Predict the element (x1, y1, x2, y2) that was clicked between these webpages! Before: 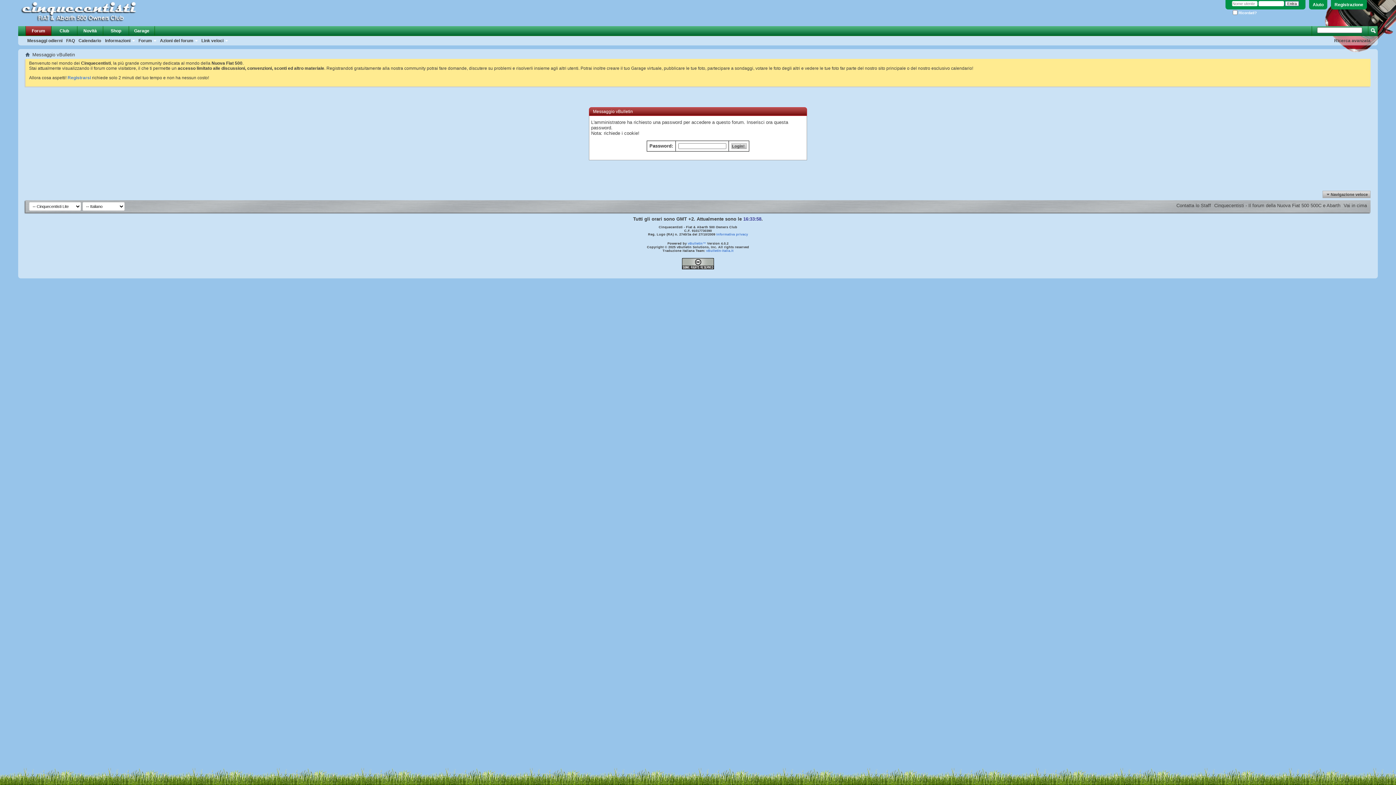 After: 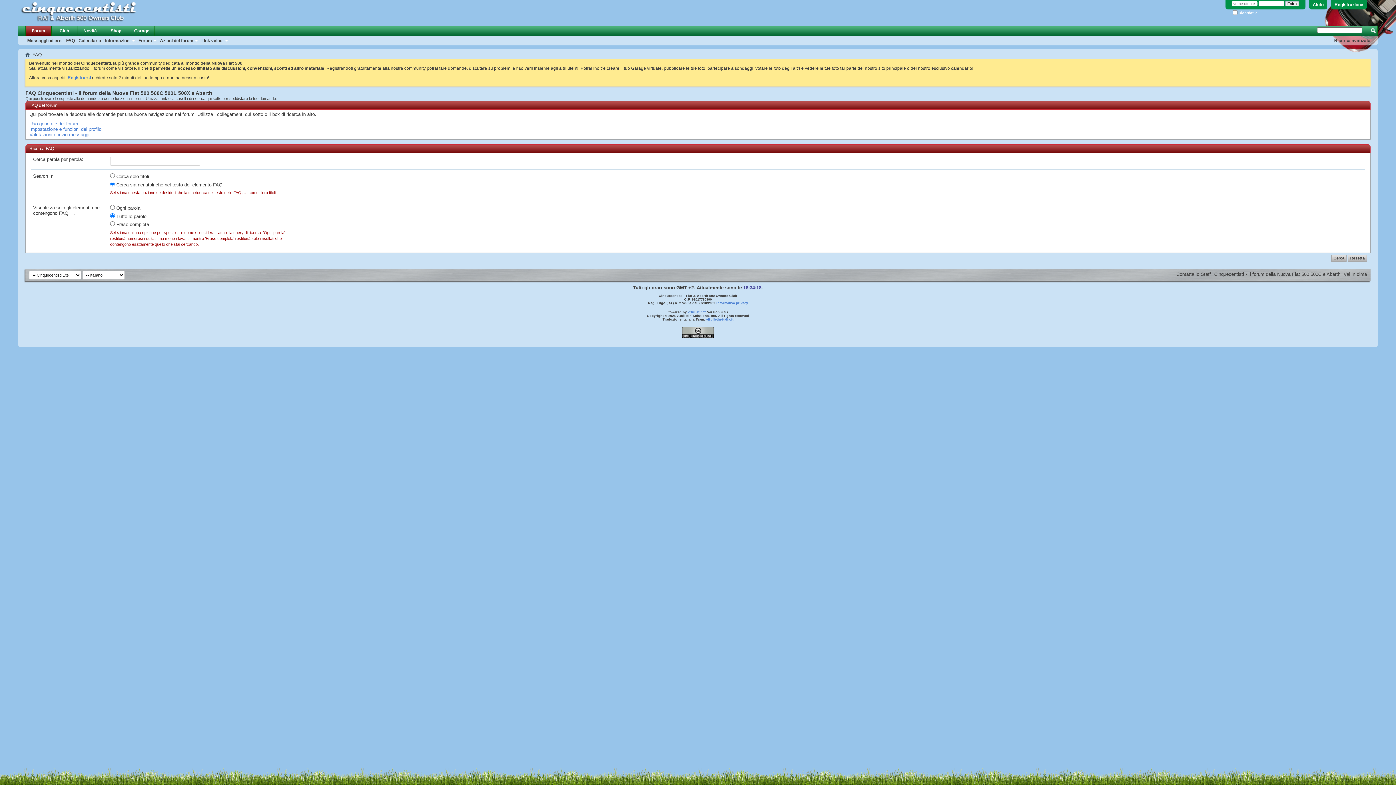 Action: label: FAQ bbox: (64, 37, 76, 44)